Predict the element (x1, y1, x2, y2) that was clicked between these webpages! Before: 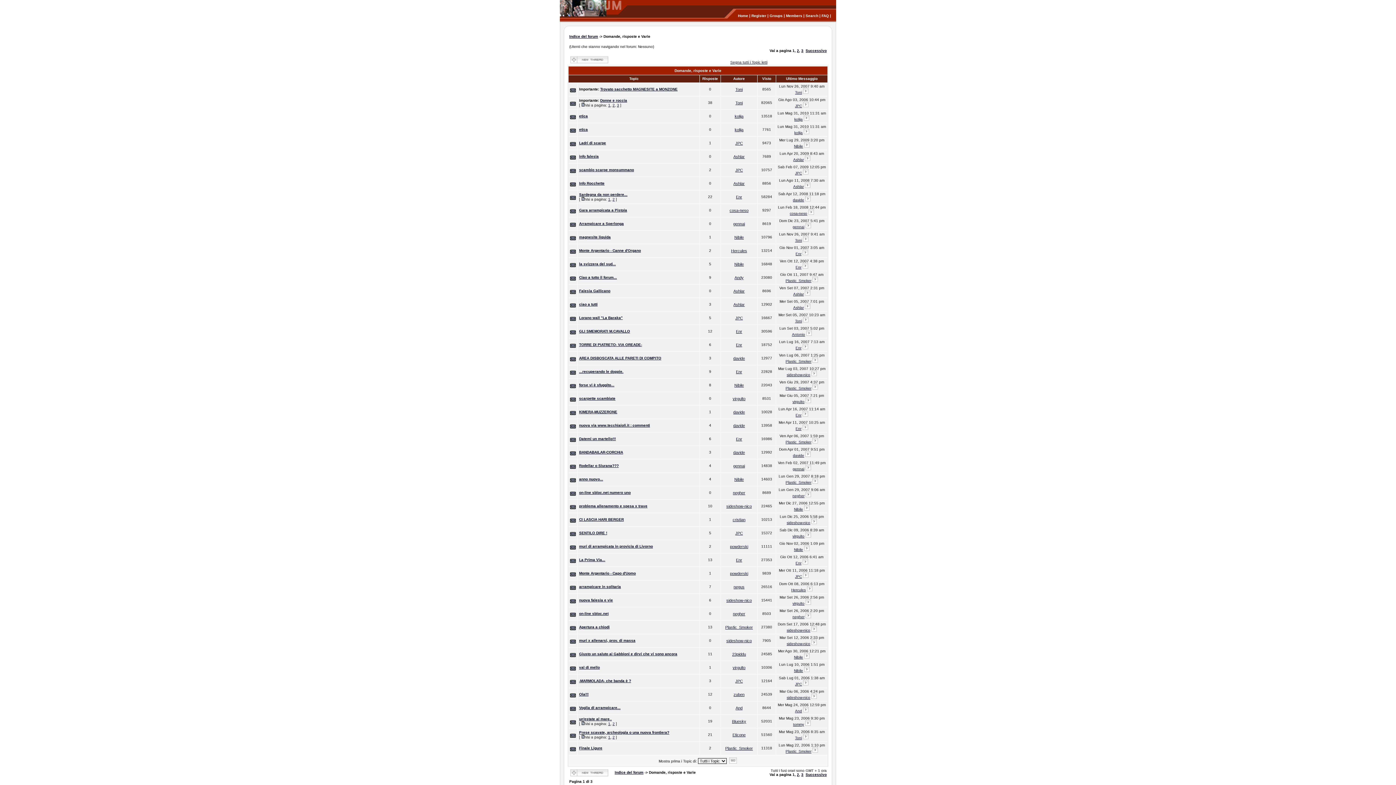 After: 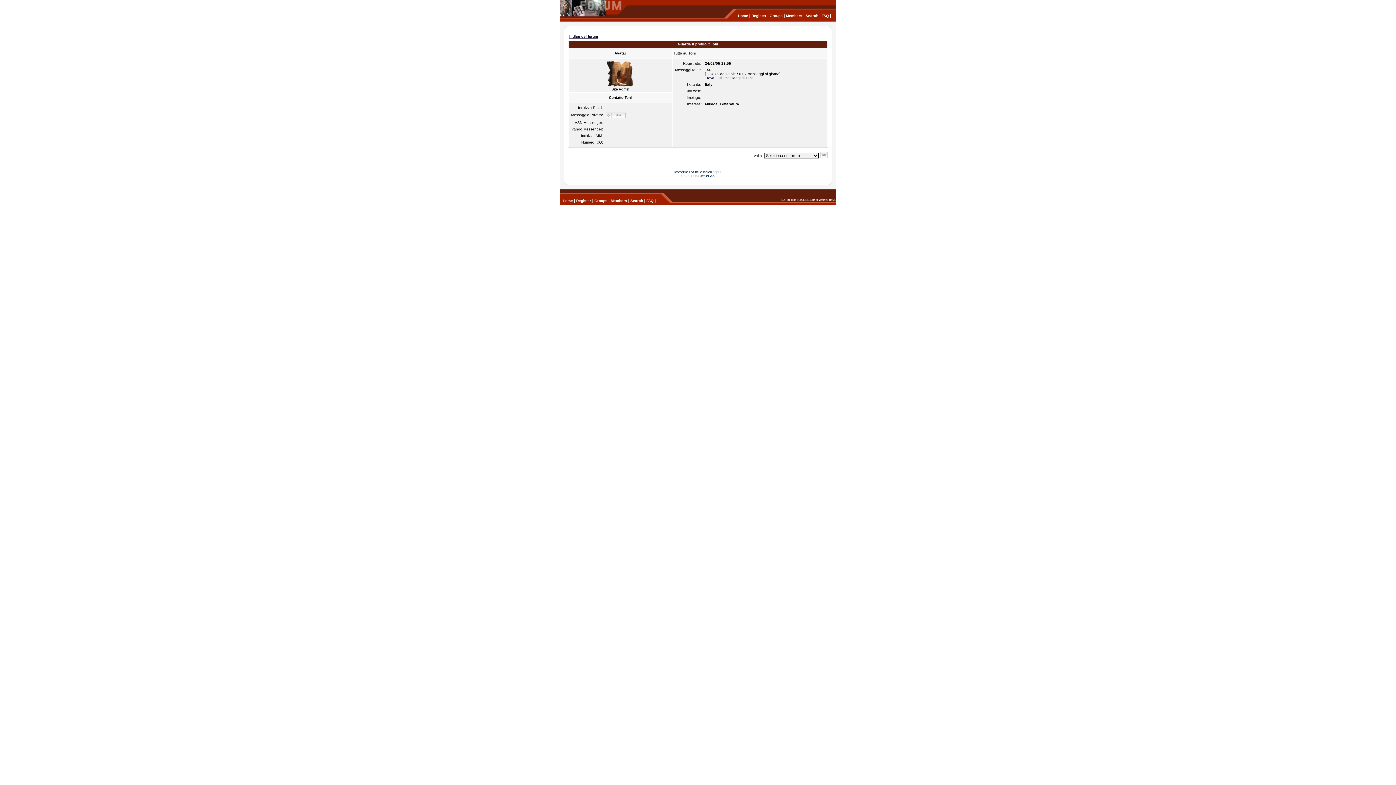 Action: bbox: (795, 736, 802, 740) label: Toni